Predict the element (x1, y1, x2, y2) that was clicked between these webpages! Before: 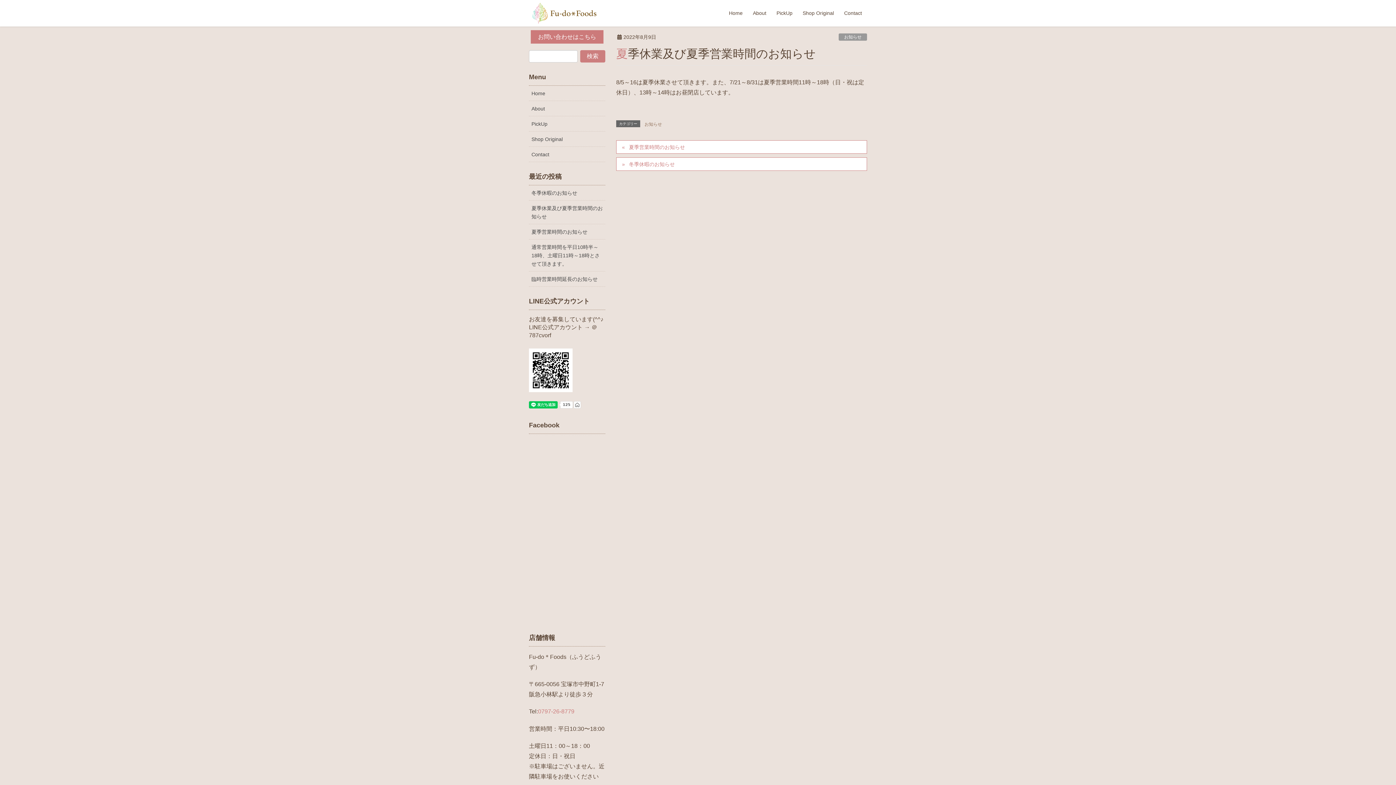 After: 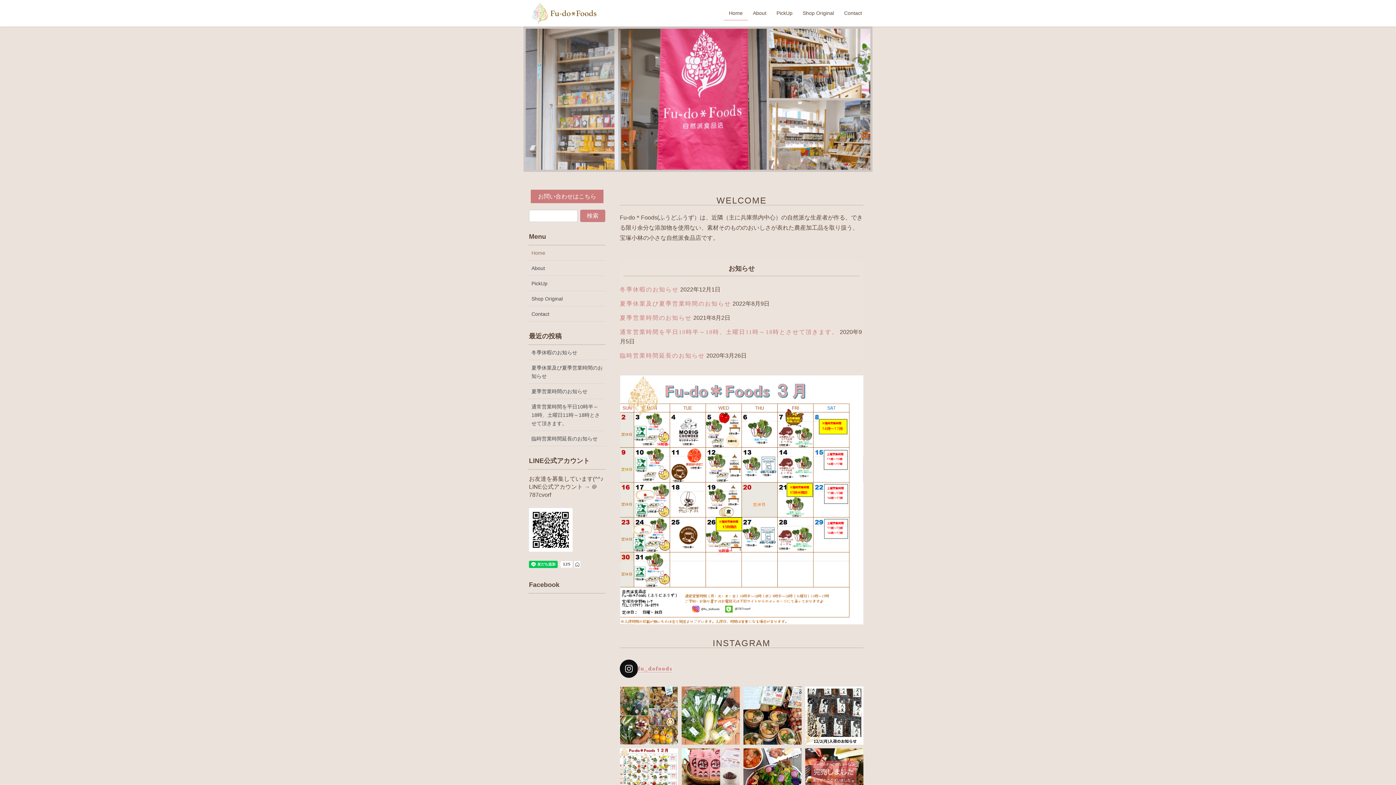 Action: label: Home bbox: (529, 85, 605, 101)